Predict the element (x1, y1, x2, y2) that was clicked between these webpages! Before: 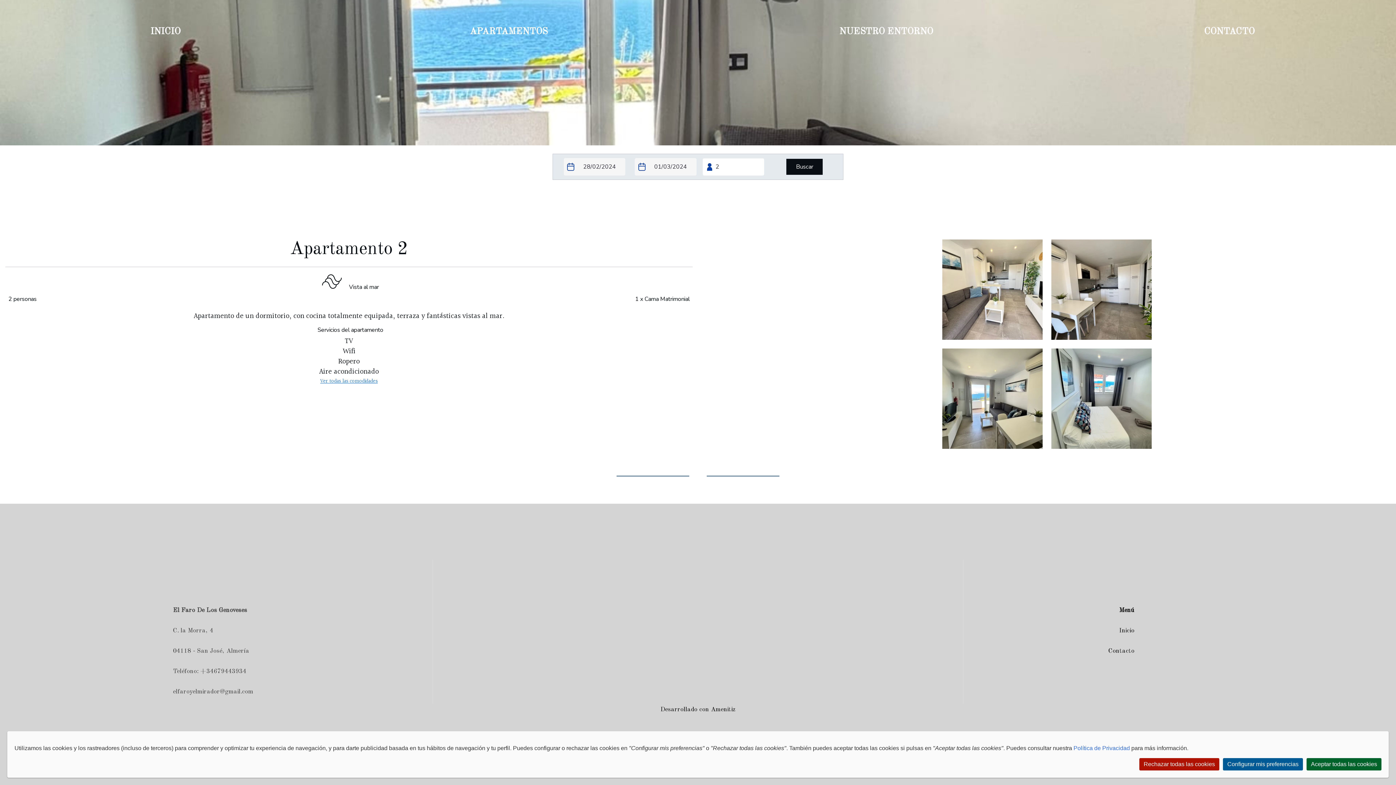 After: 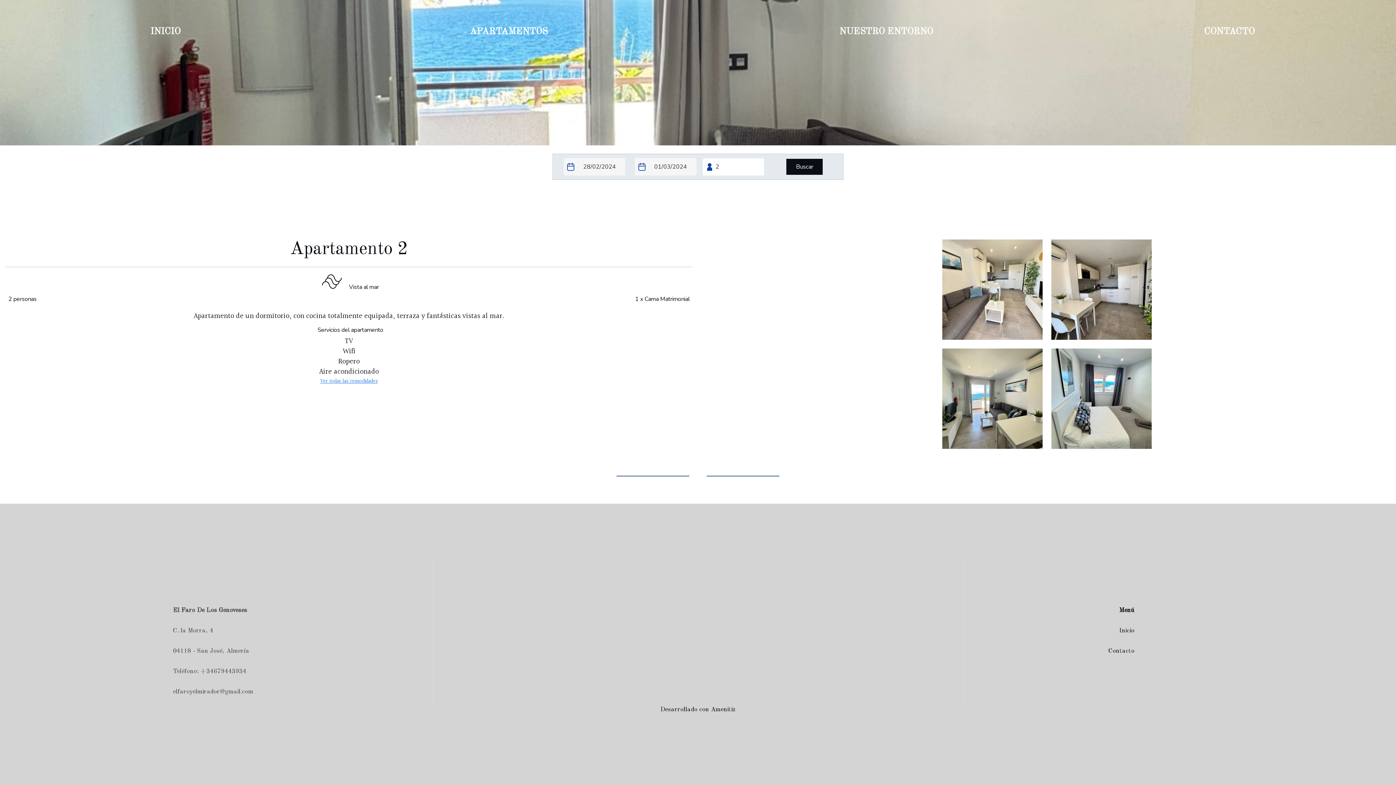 Action: label: Aceptar todas las cookies bbox: (1306, 758, 1381, 770)